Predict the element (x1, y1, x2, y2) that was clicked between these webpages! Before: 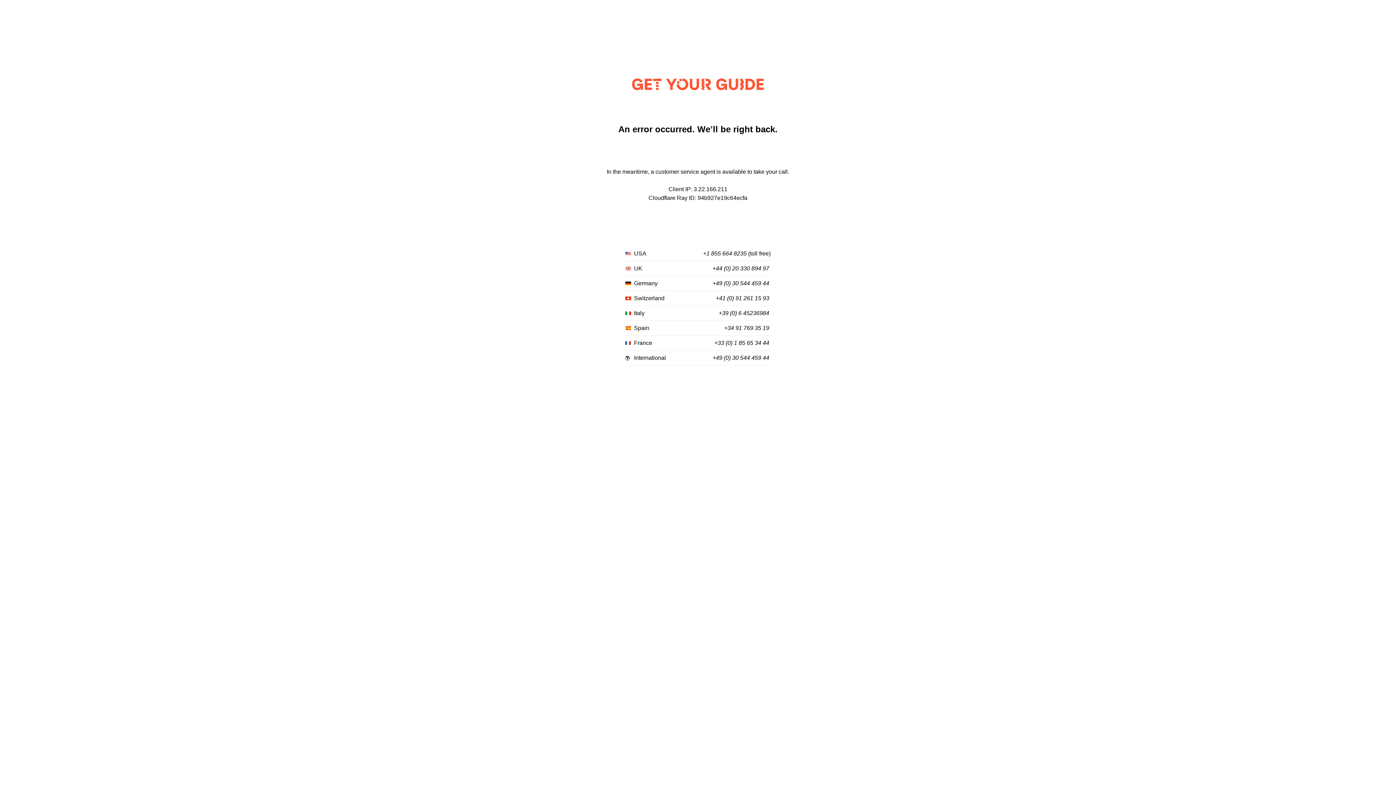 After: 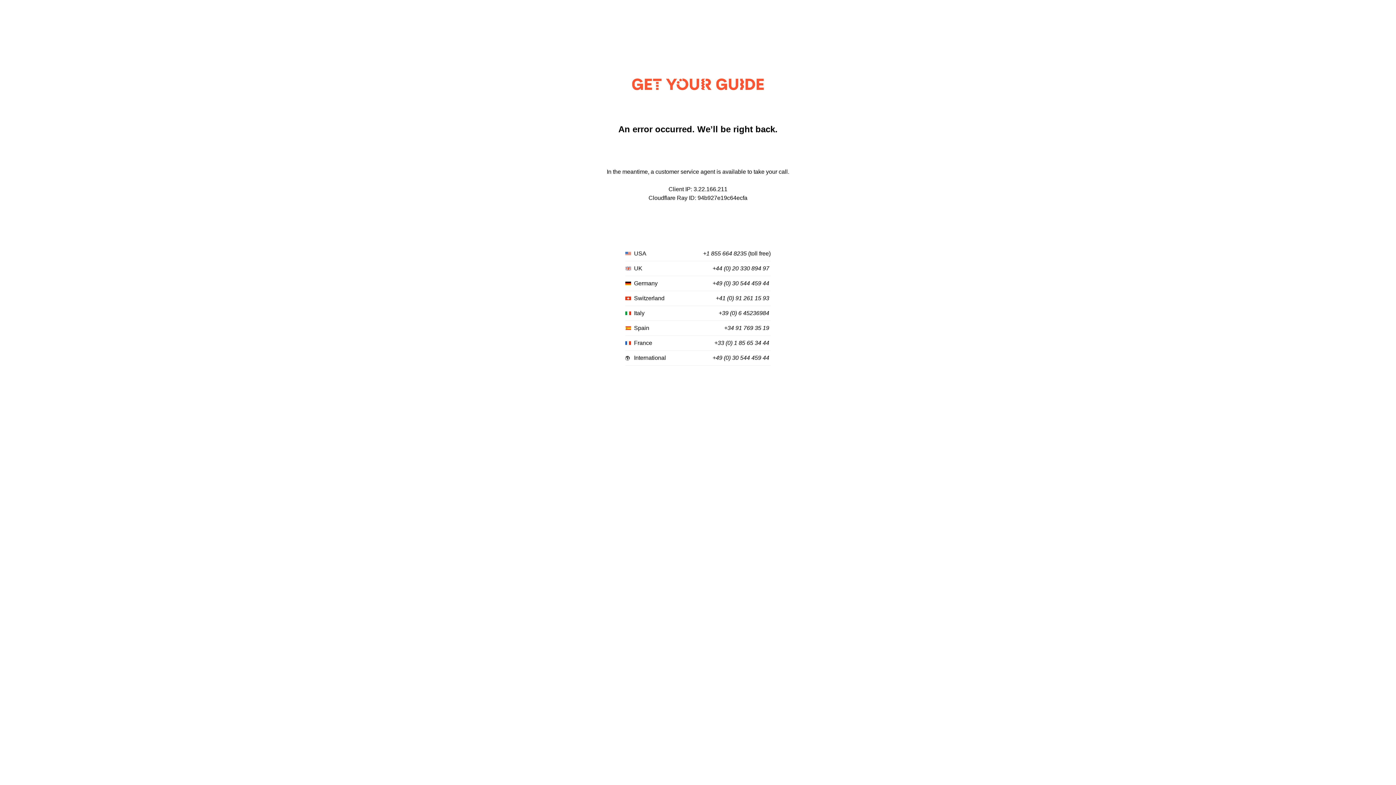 Action: label: +49 (0) 30 544 459 44 bbox: (712, 355, 769, 361)